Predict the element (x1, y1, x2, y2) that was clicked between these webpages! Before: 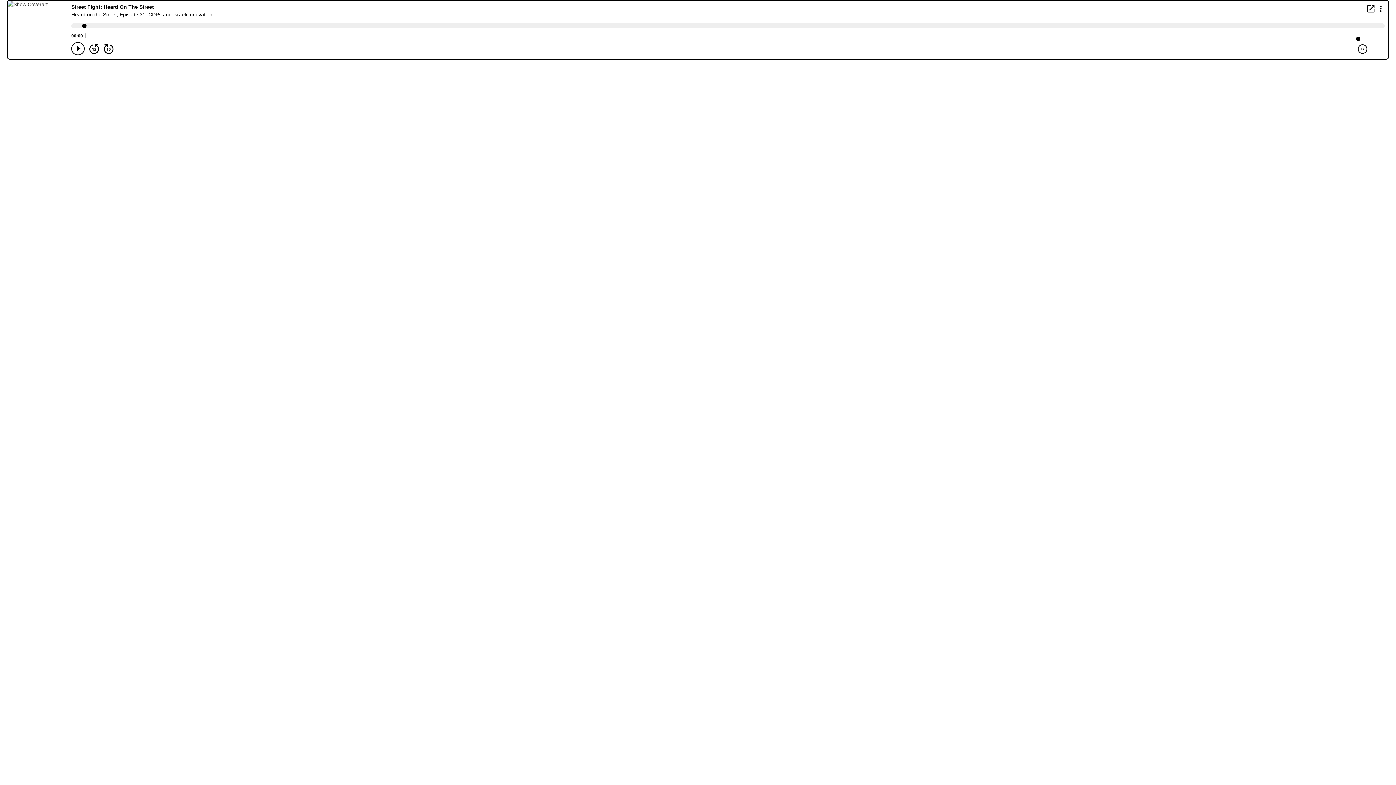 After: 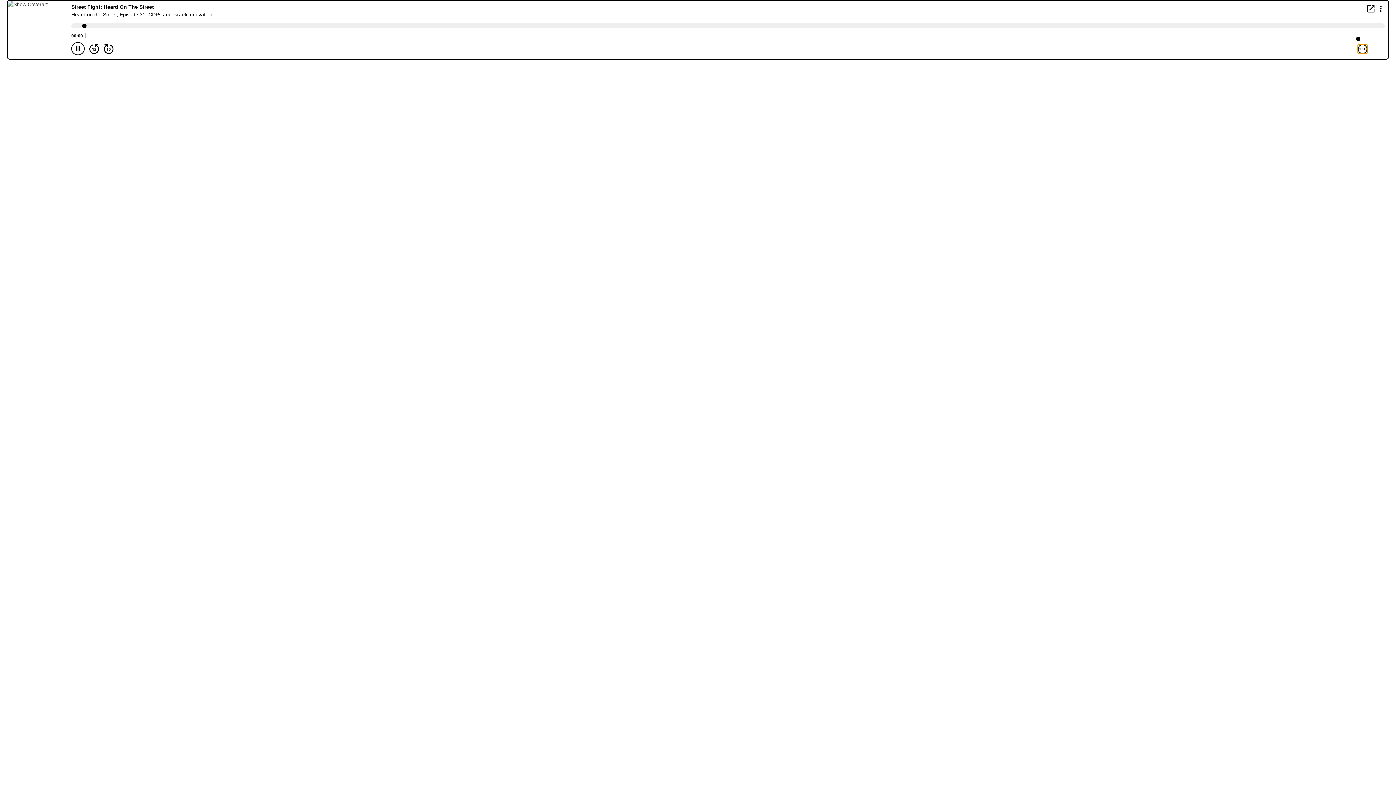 Action: label: Play Speed 1x bbox: (1358, 44, 1367, 53)